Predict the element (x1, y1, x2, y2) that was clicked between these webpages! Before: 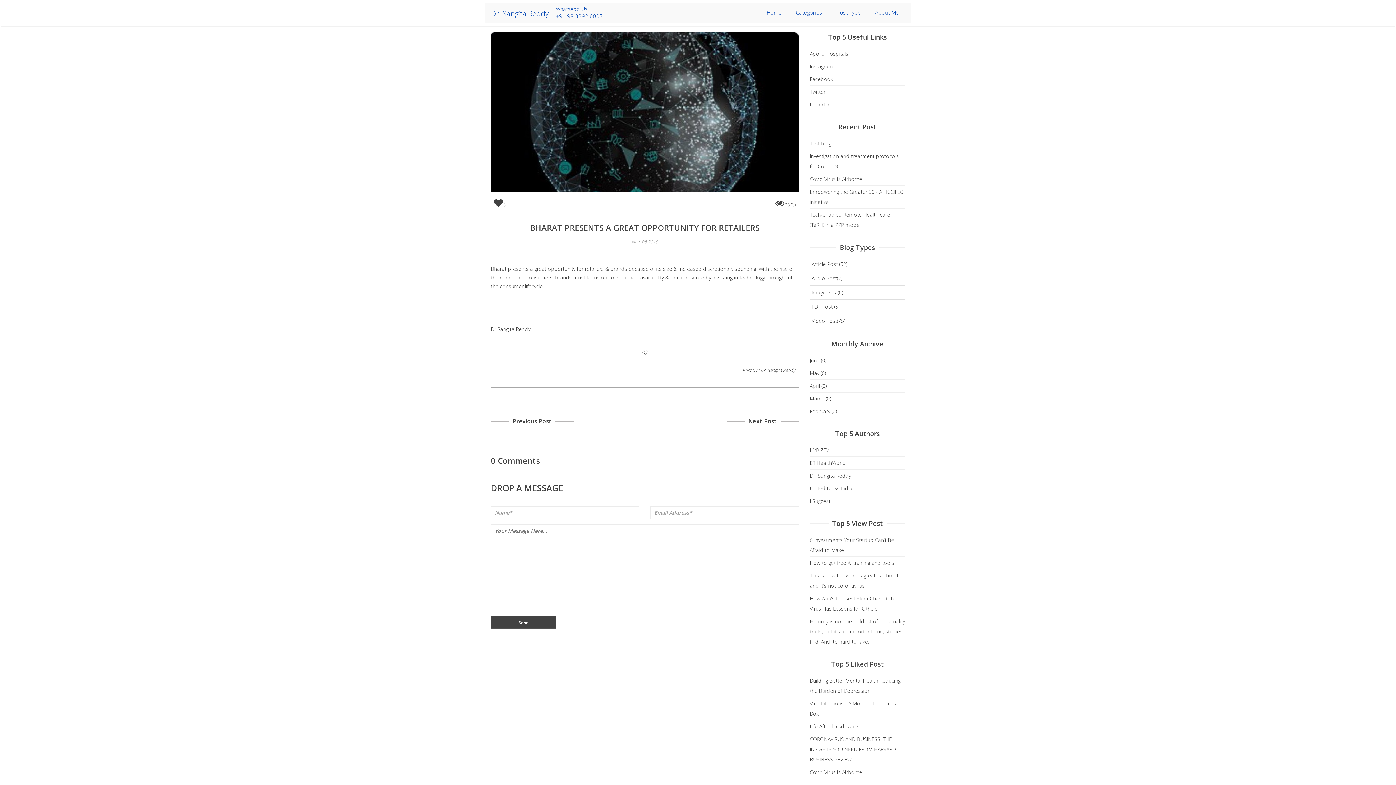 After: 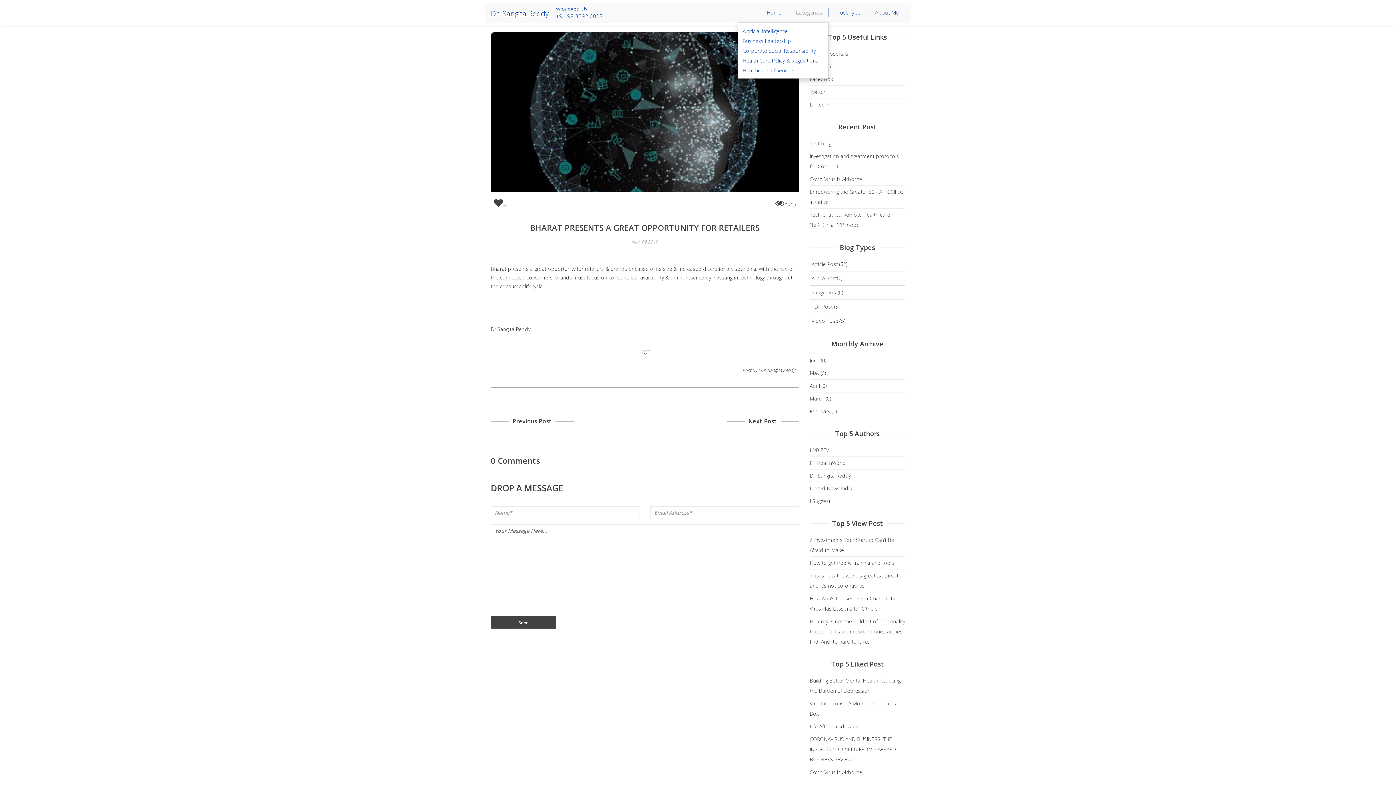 Action: label: Categories bbox: (796, 8, 822, 16)